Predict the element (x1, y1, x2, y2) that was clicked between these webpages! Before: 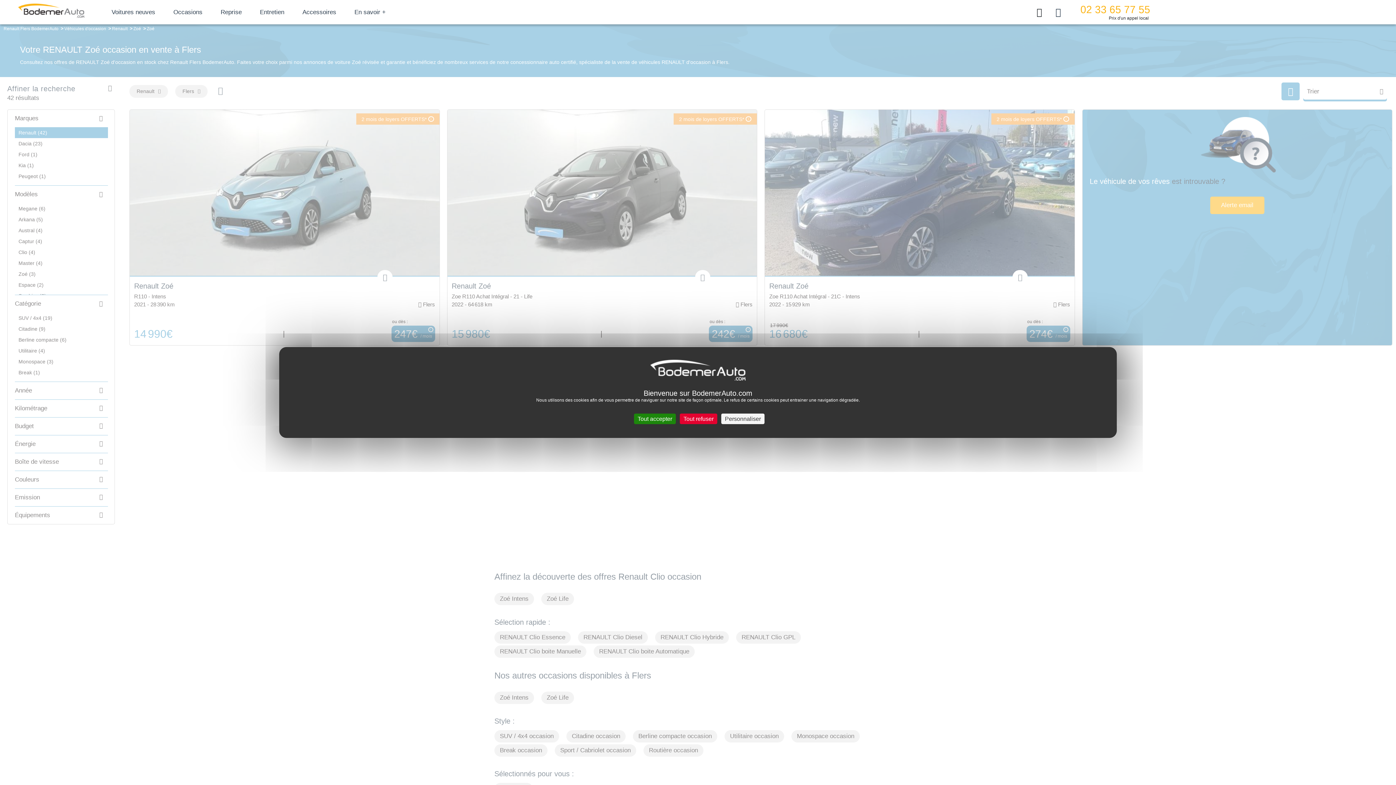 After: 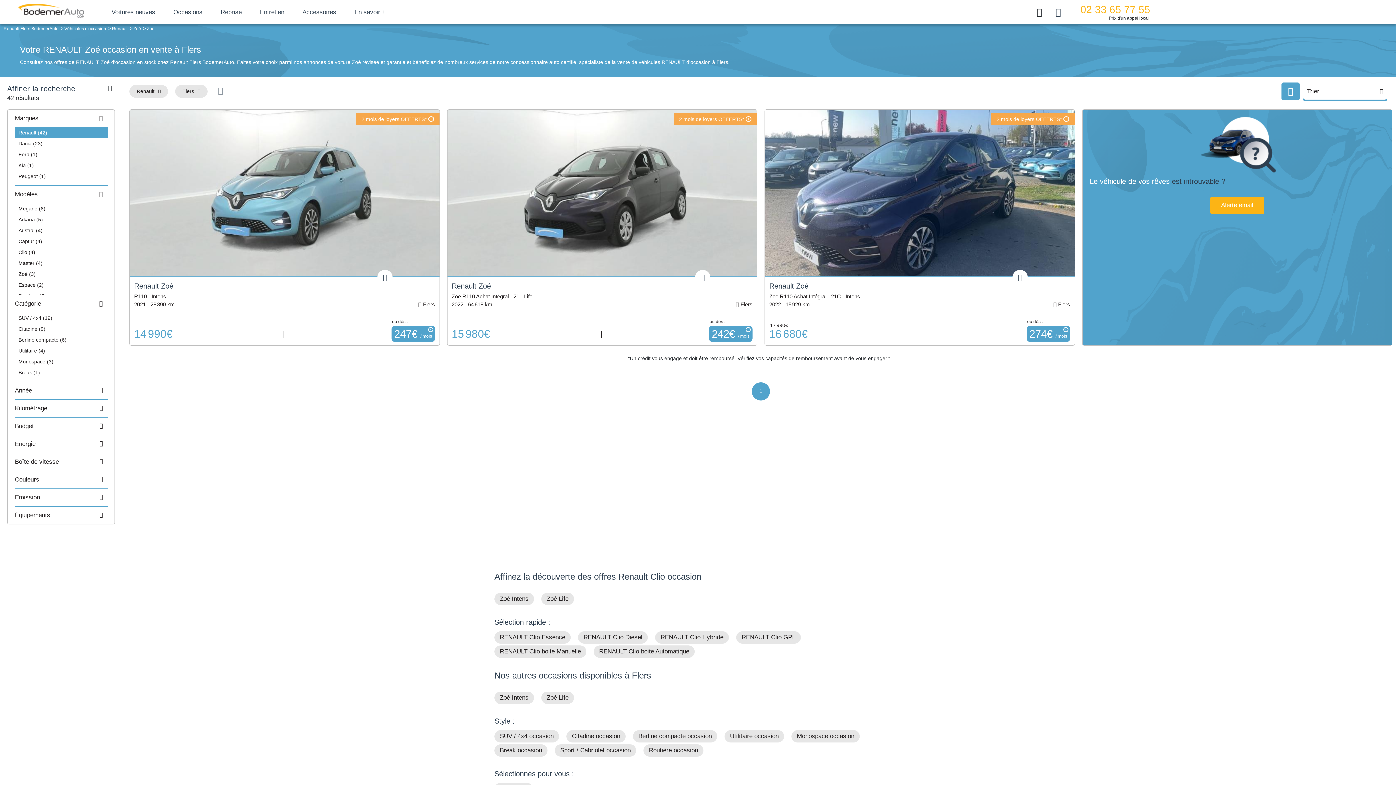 Action: label: Cookies : Tout refuser bbox: (680, 410, 717, 420)